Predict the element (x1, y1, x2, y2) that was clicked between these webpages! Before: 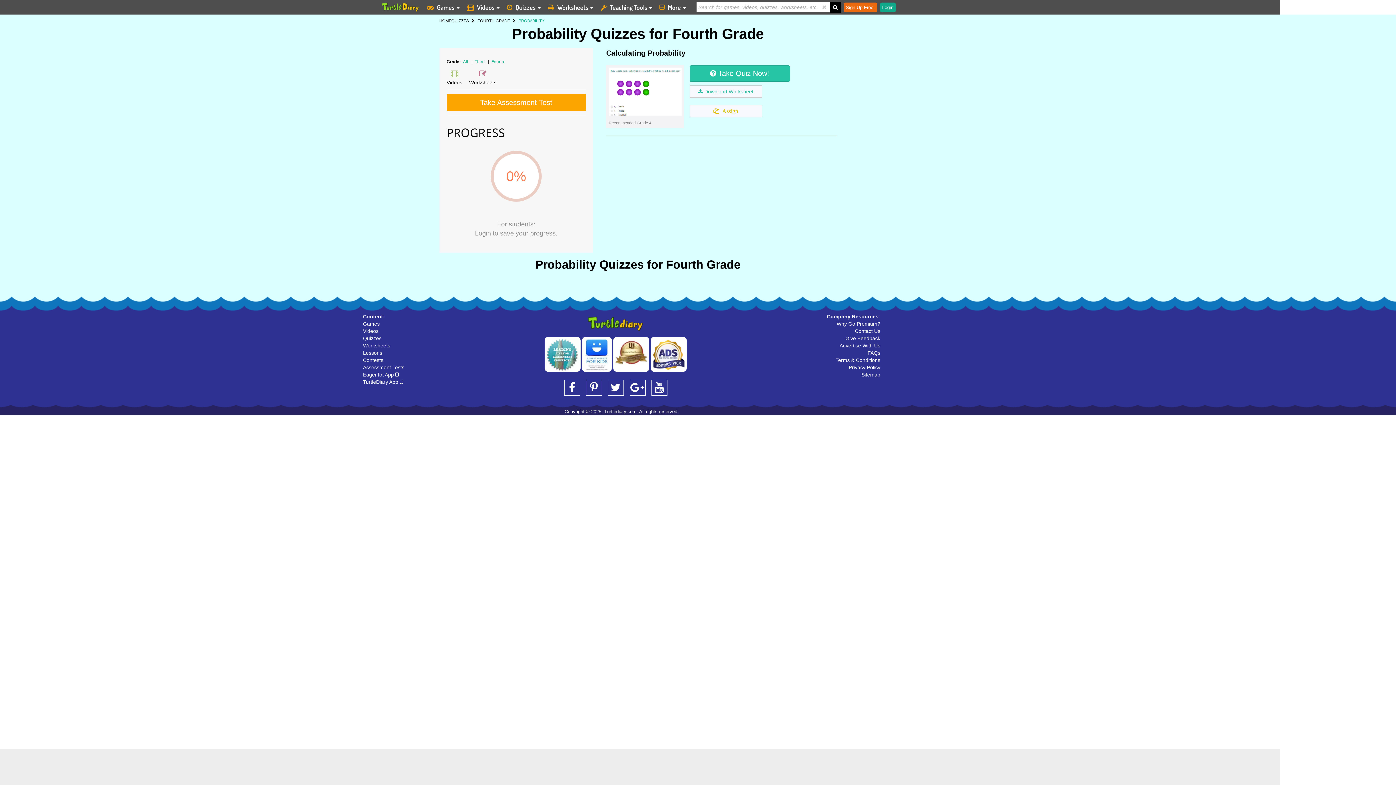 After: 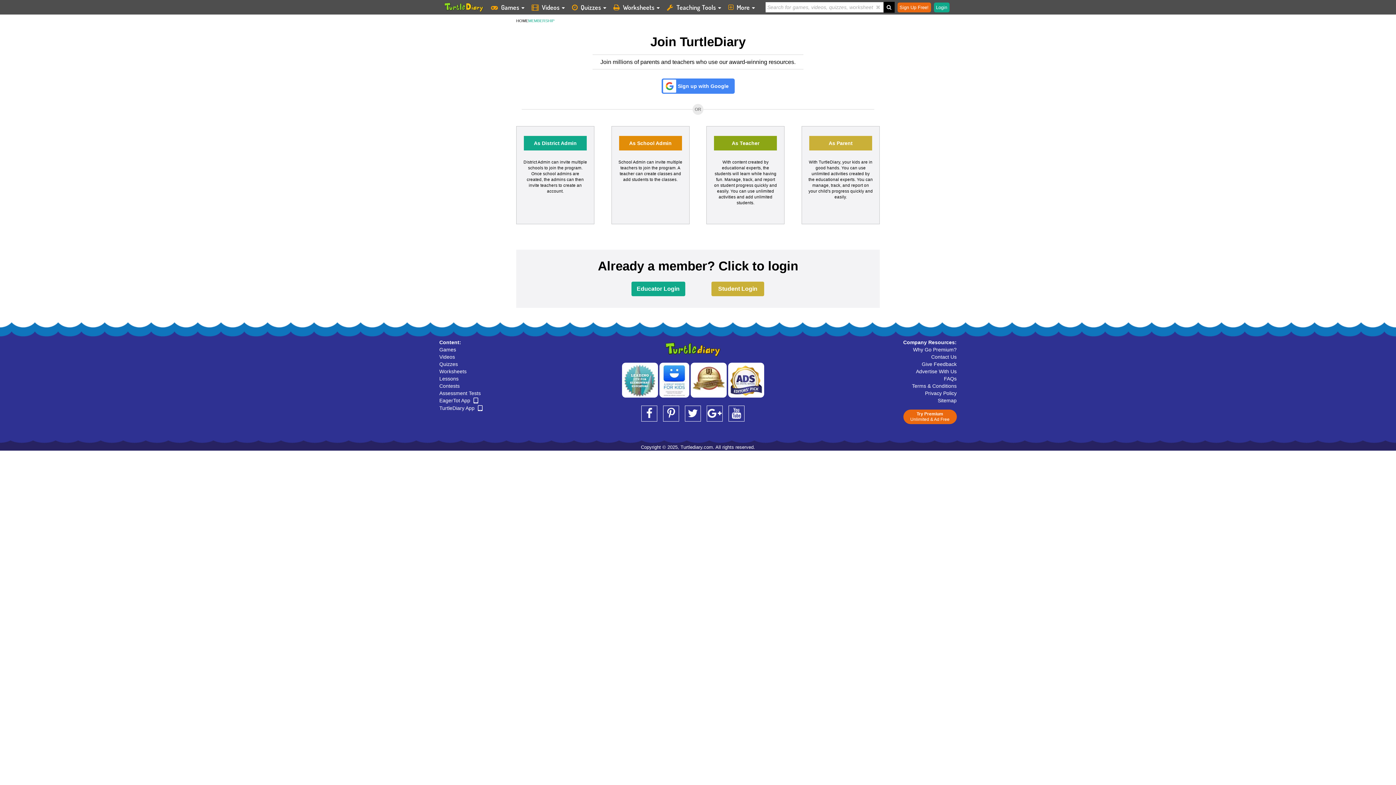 Action: bbox: (843, 2, 877, 12) label: Sign Up Free!